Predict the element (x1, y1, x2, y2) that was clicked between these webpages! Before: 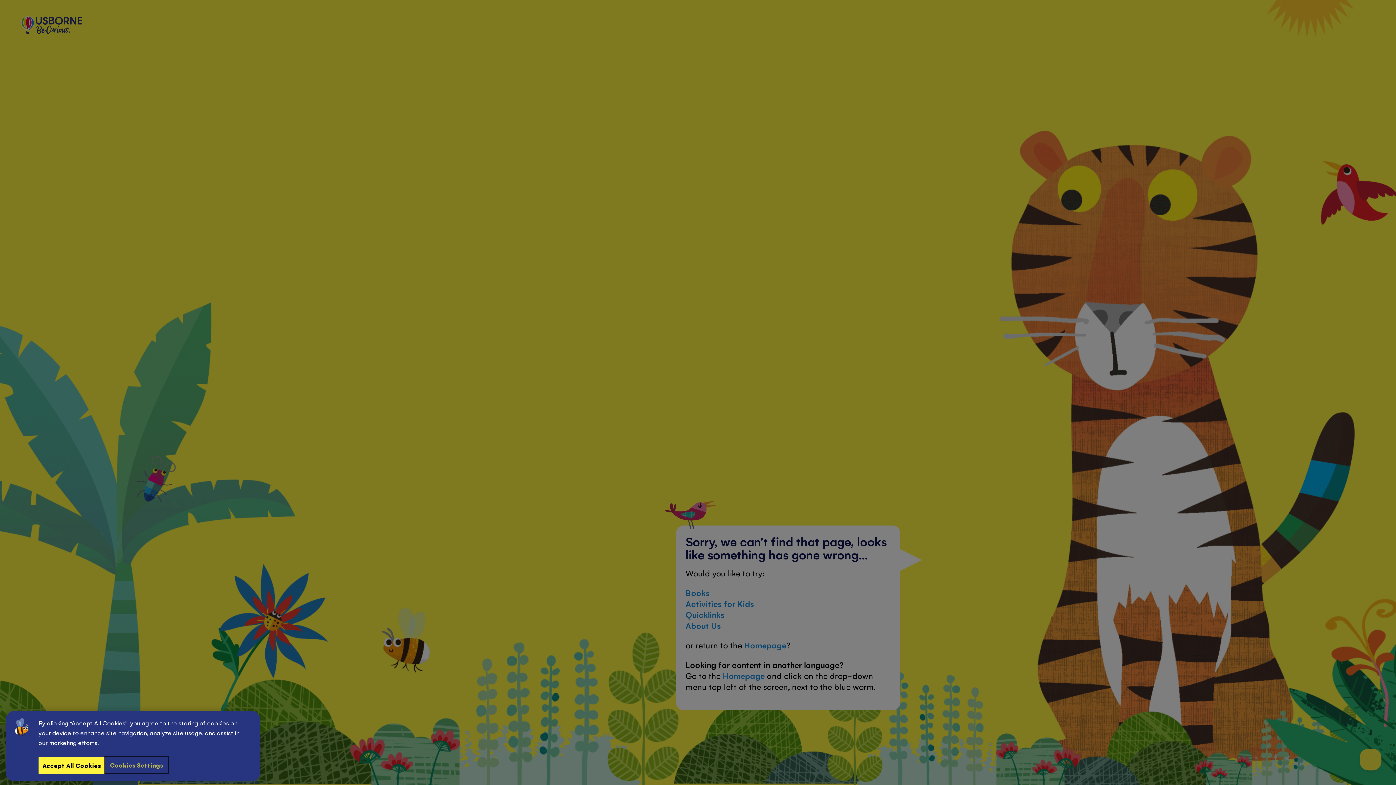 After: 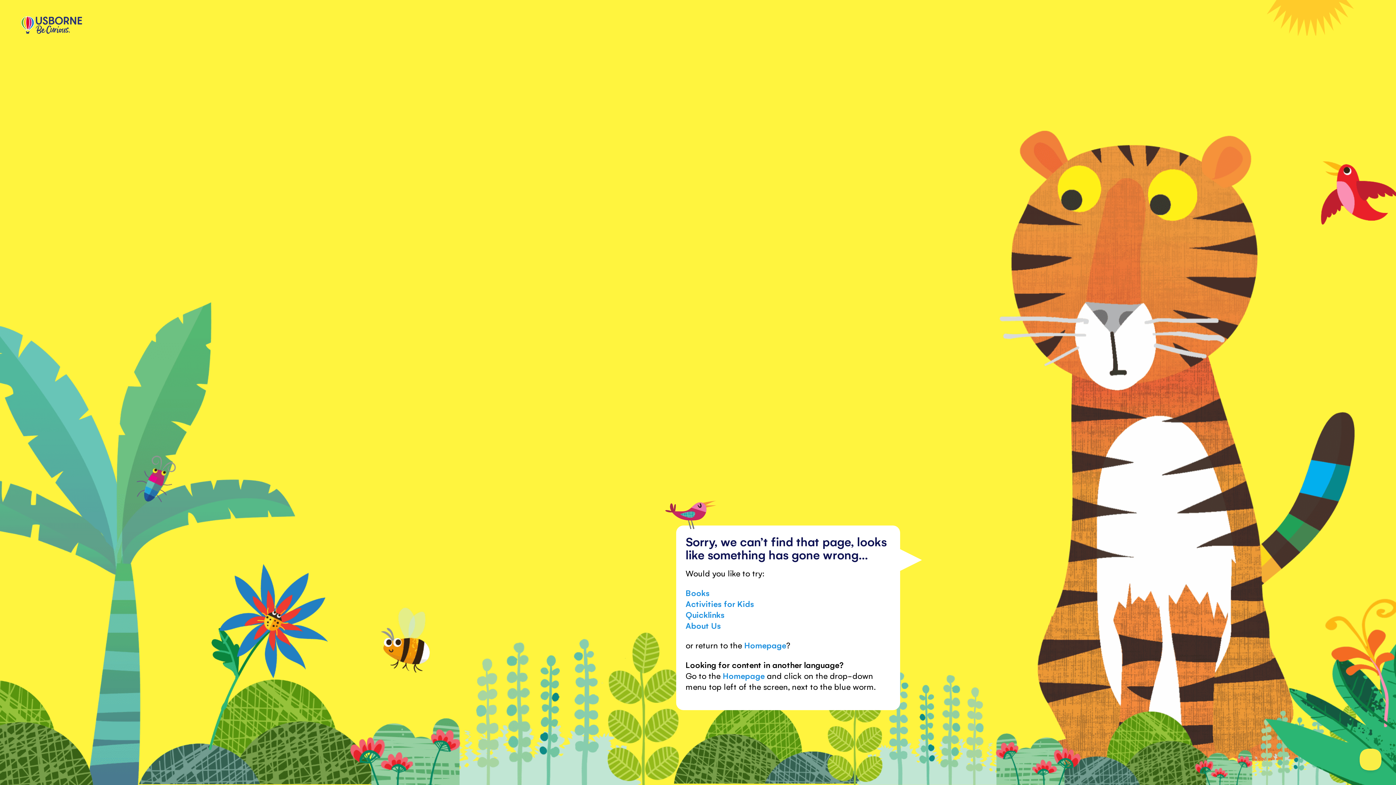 Action: bbox: (38, 757, 104, 774) label: Accept All Cookies